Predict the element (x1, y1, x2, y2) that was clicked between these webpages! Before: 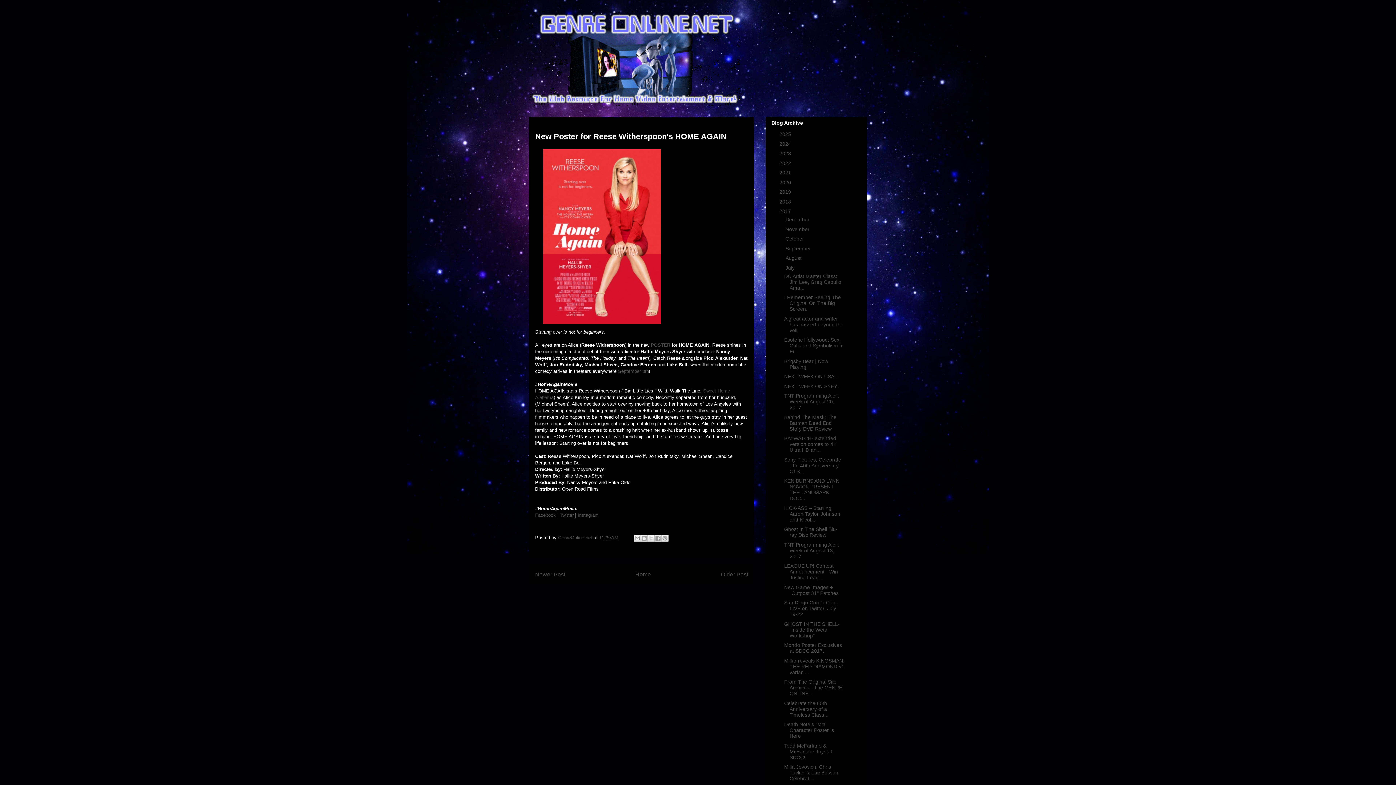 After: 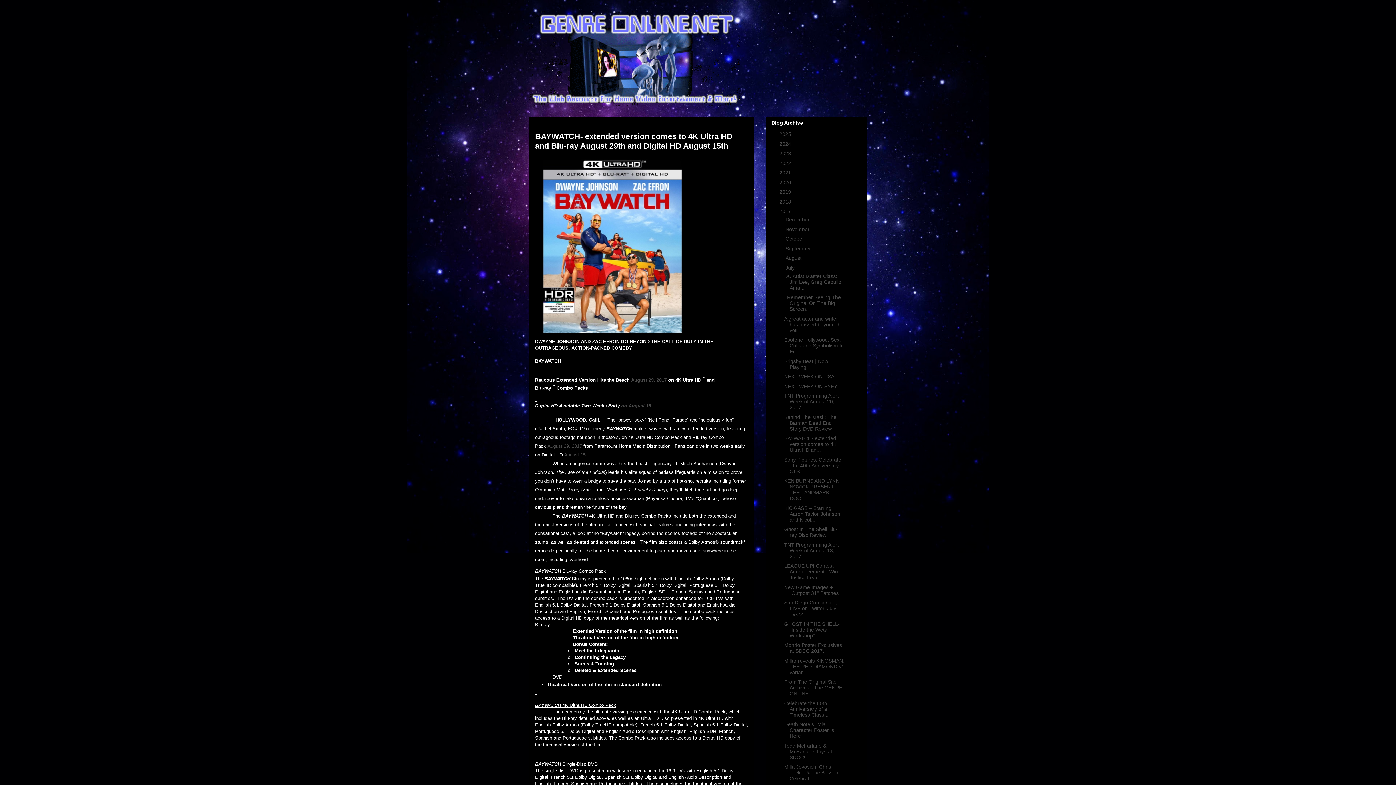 Action: label: BAYWATCH- extended version comes to 4K Ultra HD an... bbox: (784, 435, 836, 453)